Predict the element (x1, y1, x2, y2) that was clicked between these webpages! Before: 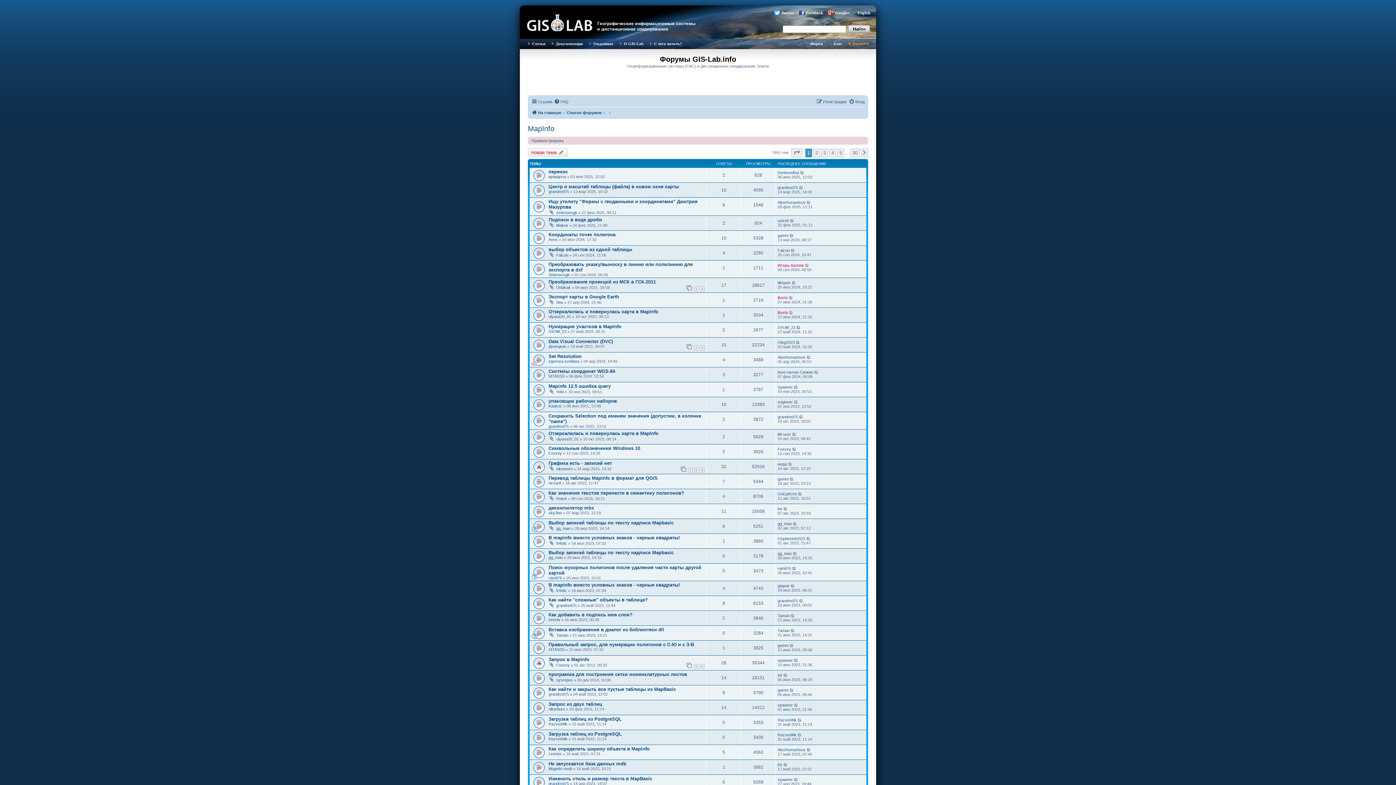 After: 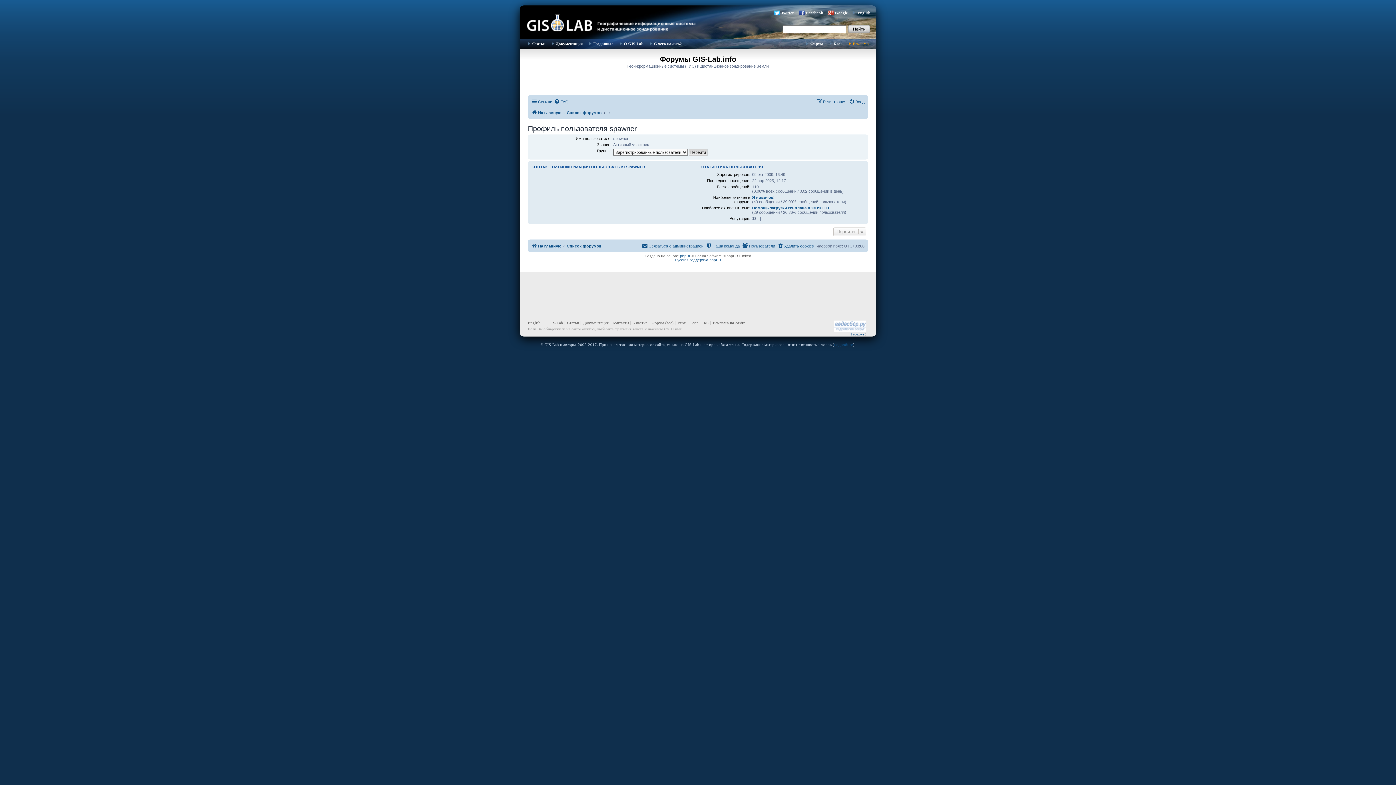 Action: label: spawner bbox: (777, 658, 793, 662)